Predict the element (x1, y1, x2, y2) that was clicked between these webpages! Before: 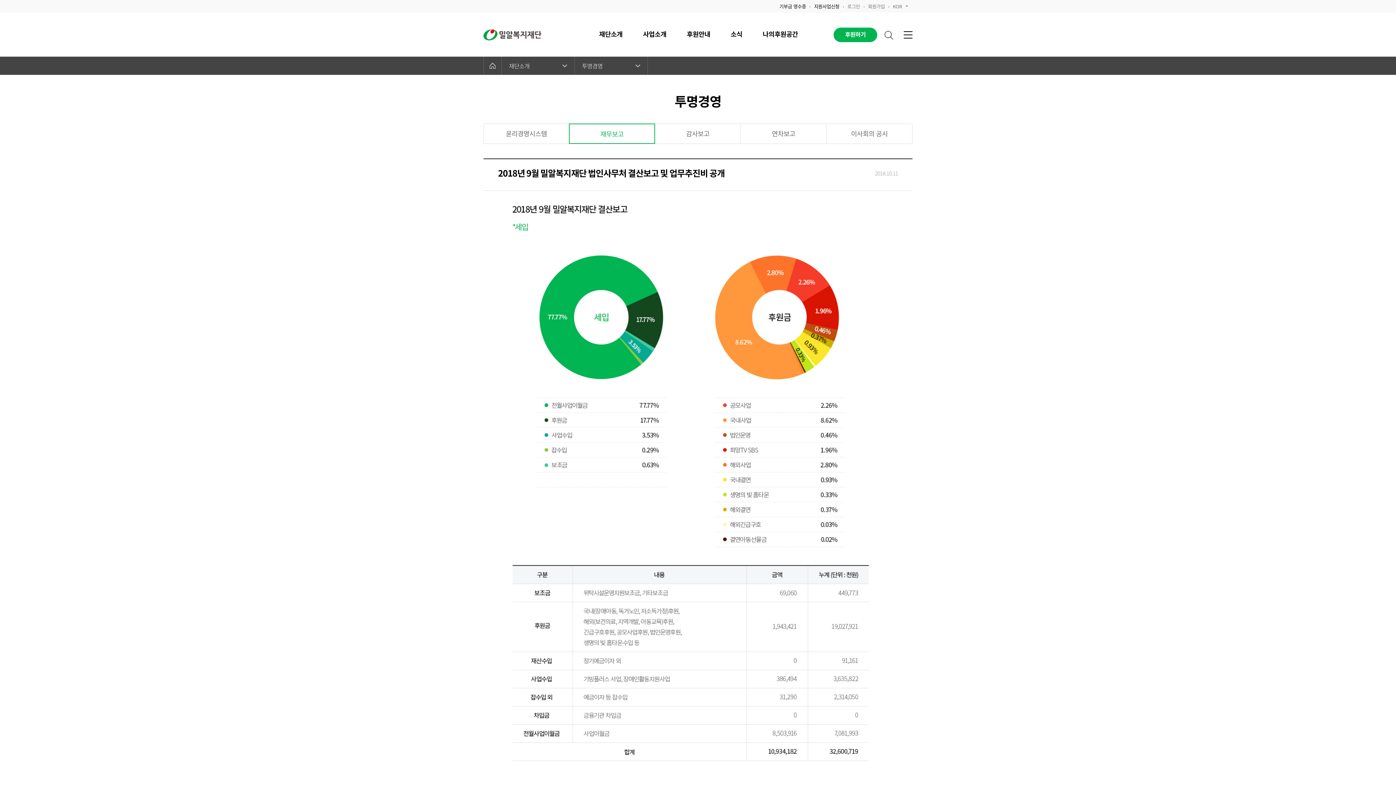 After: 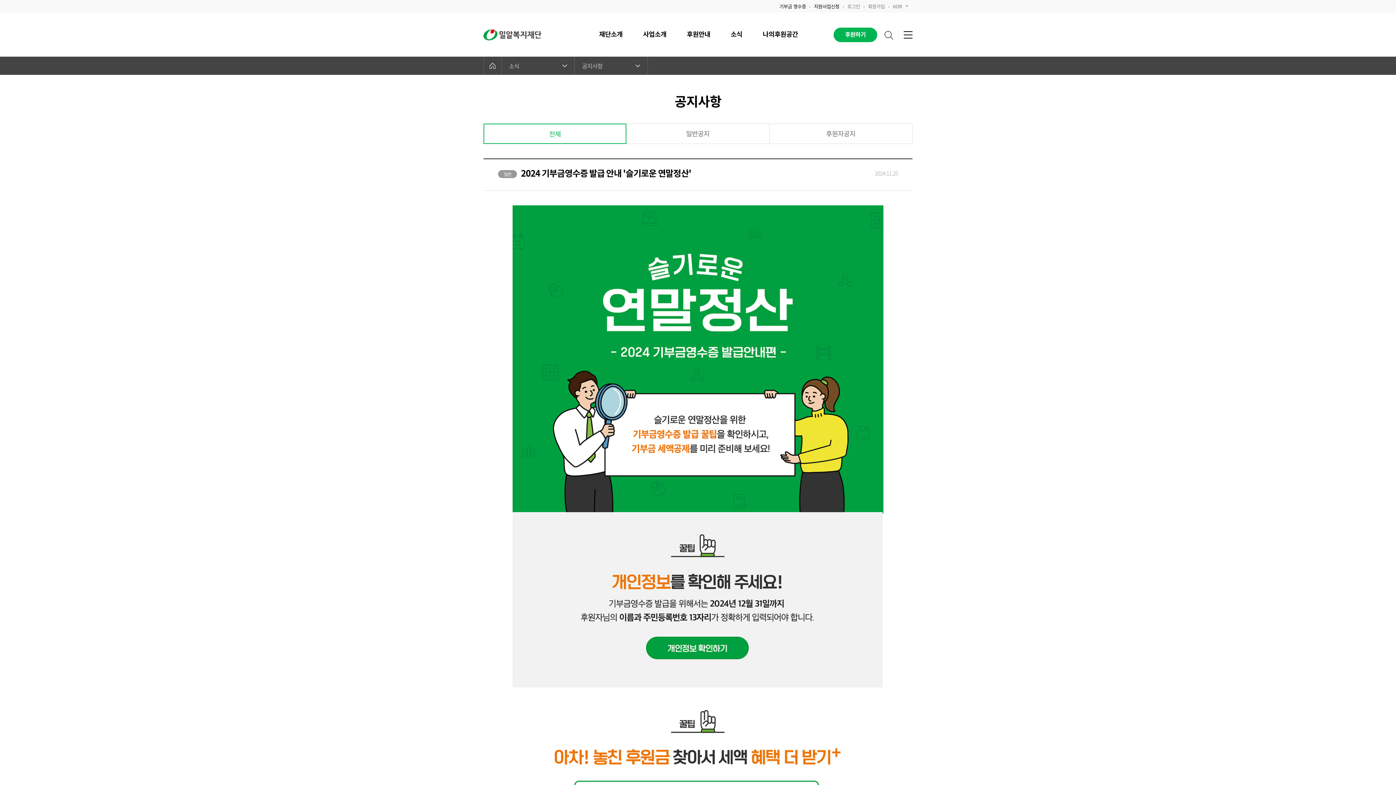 Action: label: 기부금 영수증 bbox: (779, 2, 806, 9)